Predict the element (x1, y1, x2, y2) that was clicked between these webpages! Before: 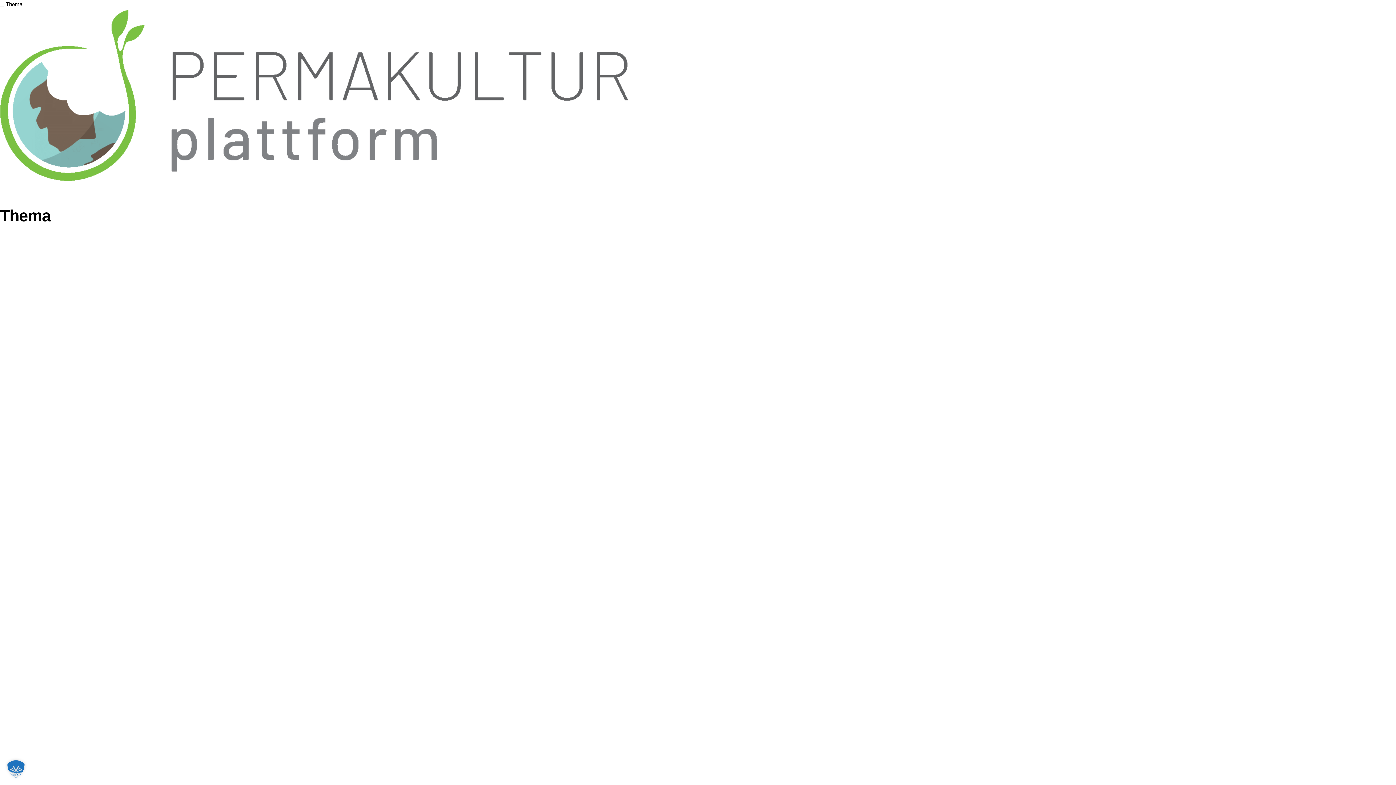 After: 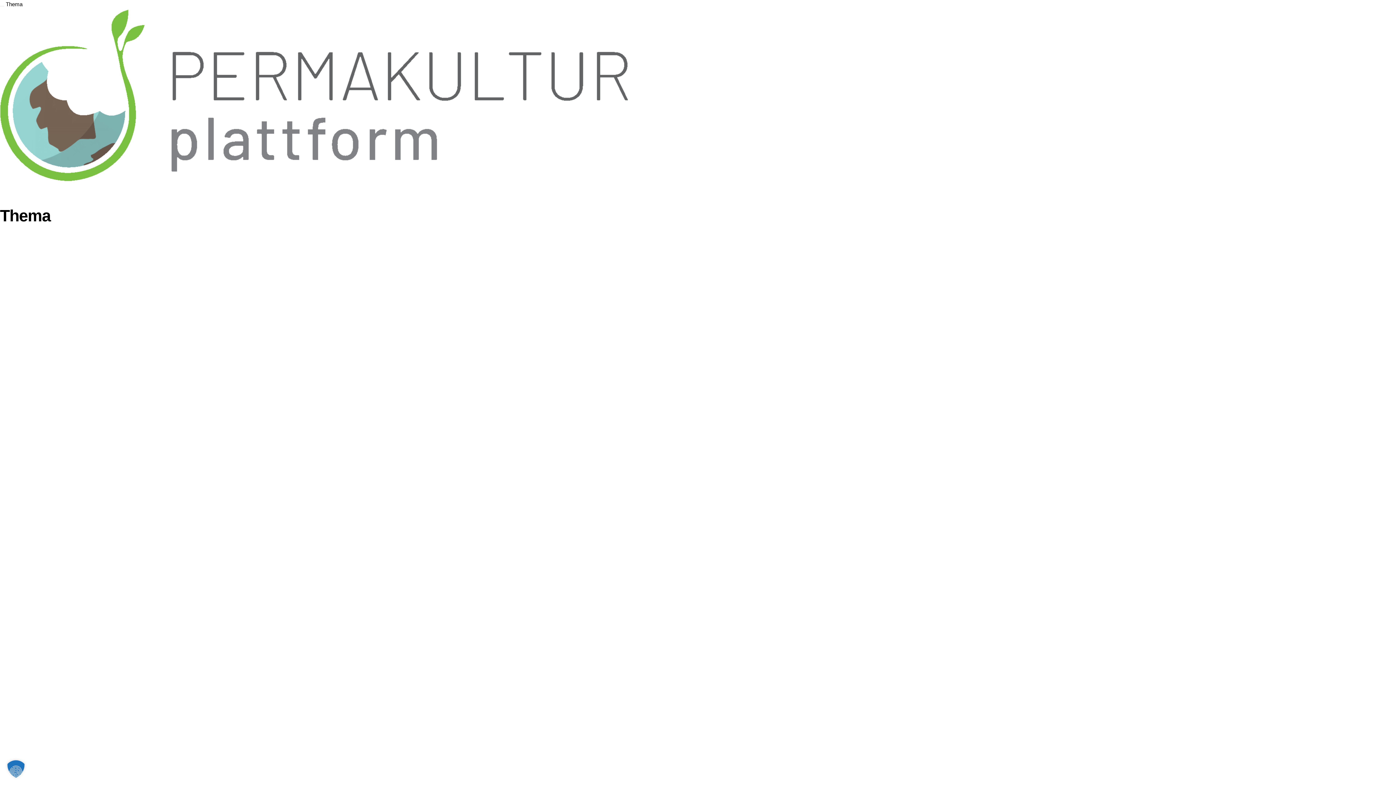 Action: label: Thema bbox: (5, 1, 22, 7)